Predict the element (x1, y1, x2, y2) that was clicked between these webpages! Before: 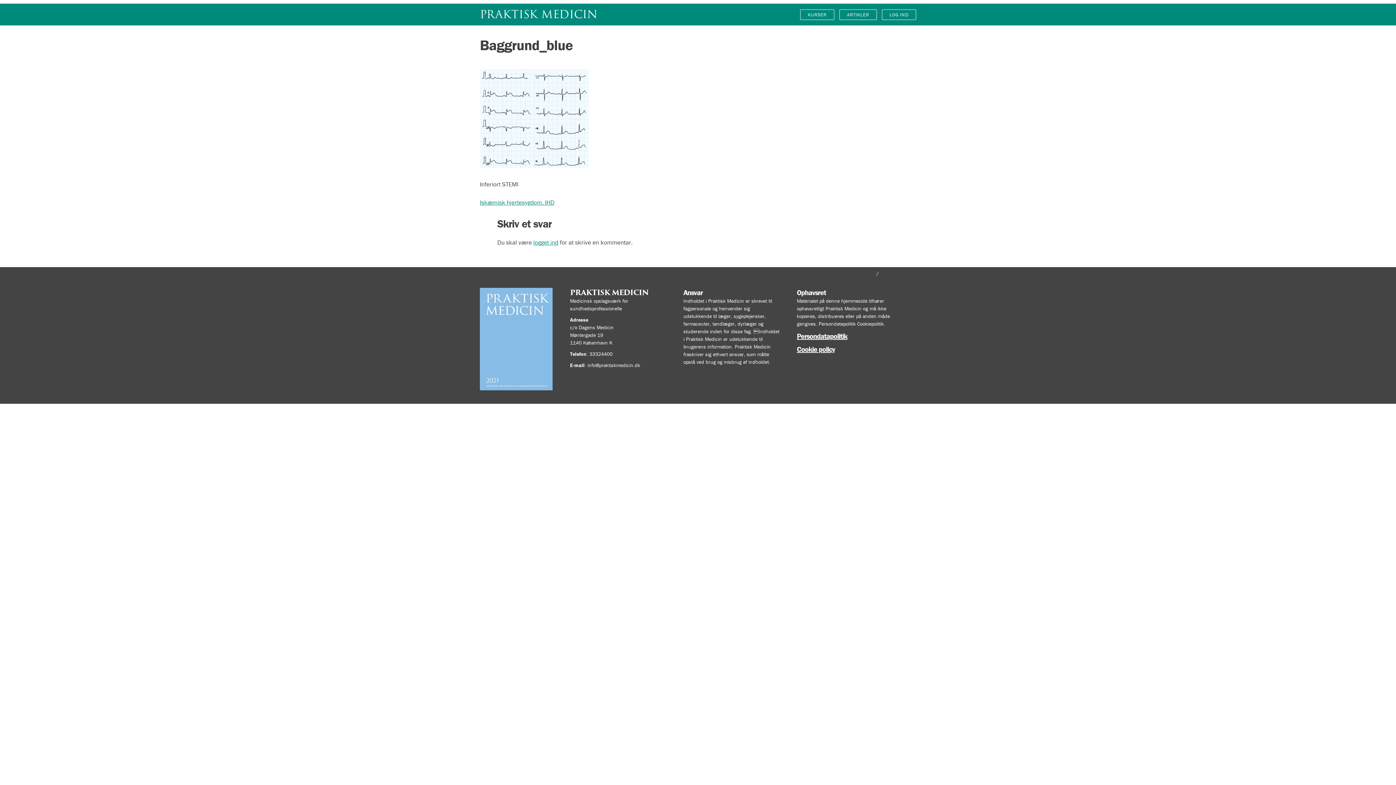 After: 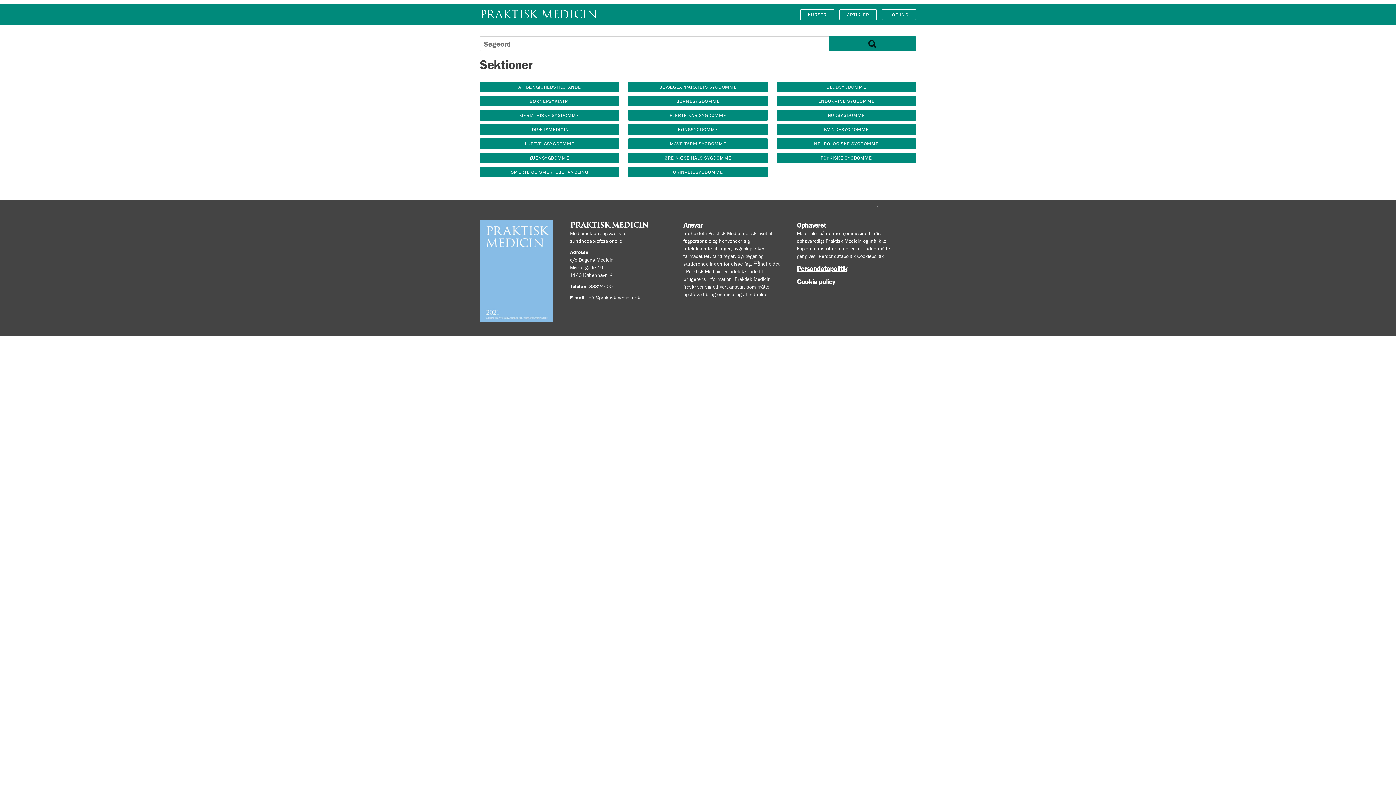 Action: bbox: (847, 12, 869, 16) label: ARTIKLER